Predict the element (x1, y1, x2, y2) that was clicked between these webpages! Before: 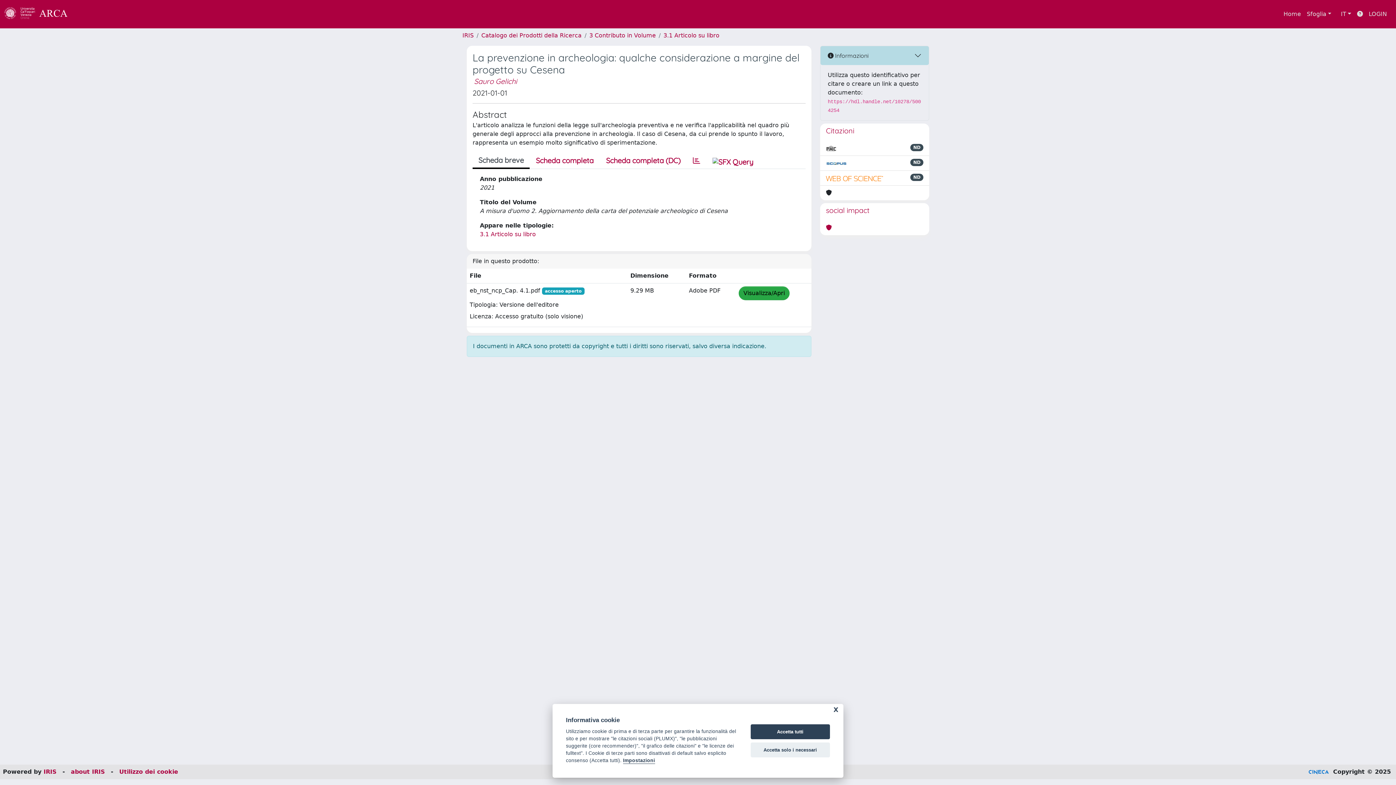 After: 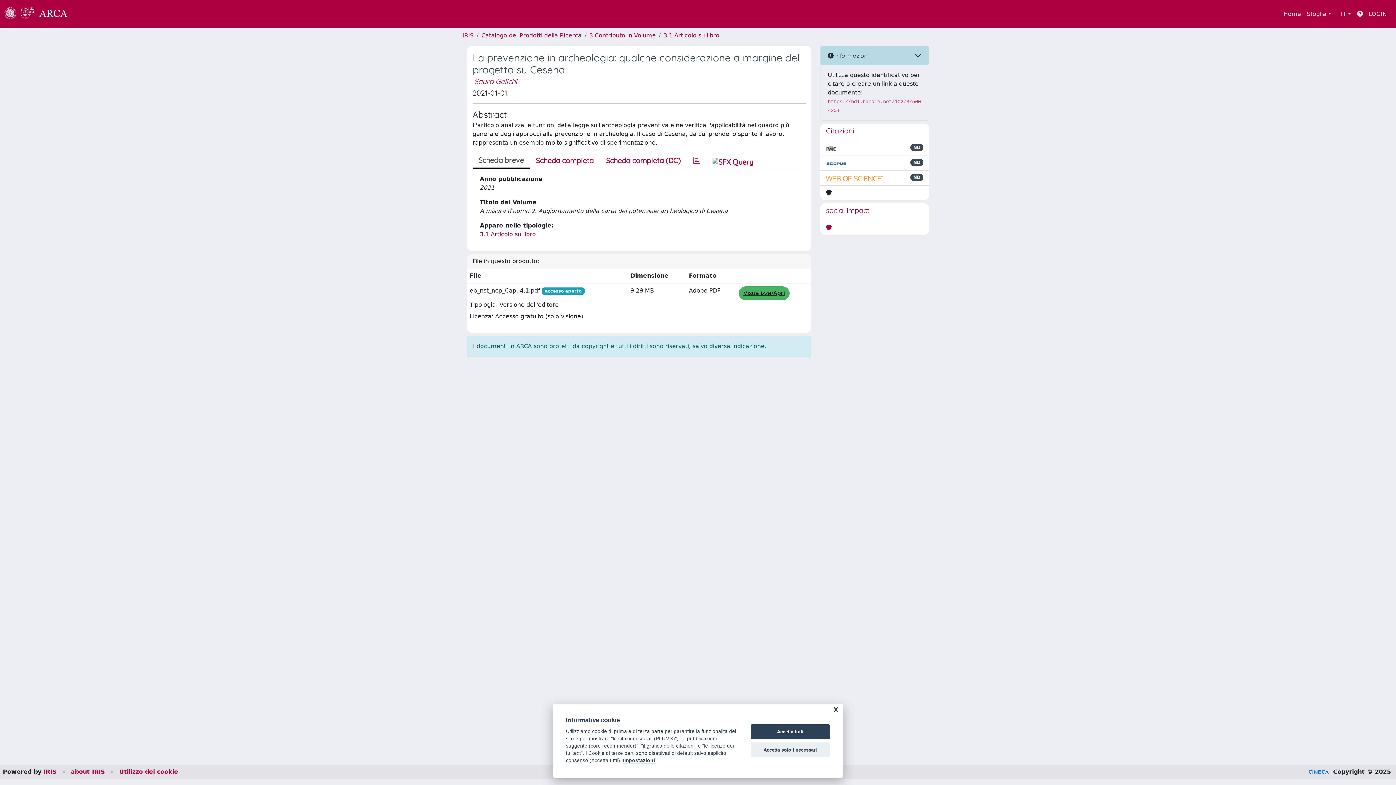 Action: bbox: (738, 286, 789, 300) label: Visualizza/Apri